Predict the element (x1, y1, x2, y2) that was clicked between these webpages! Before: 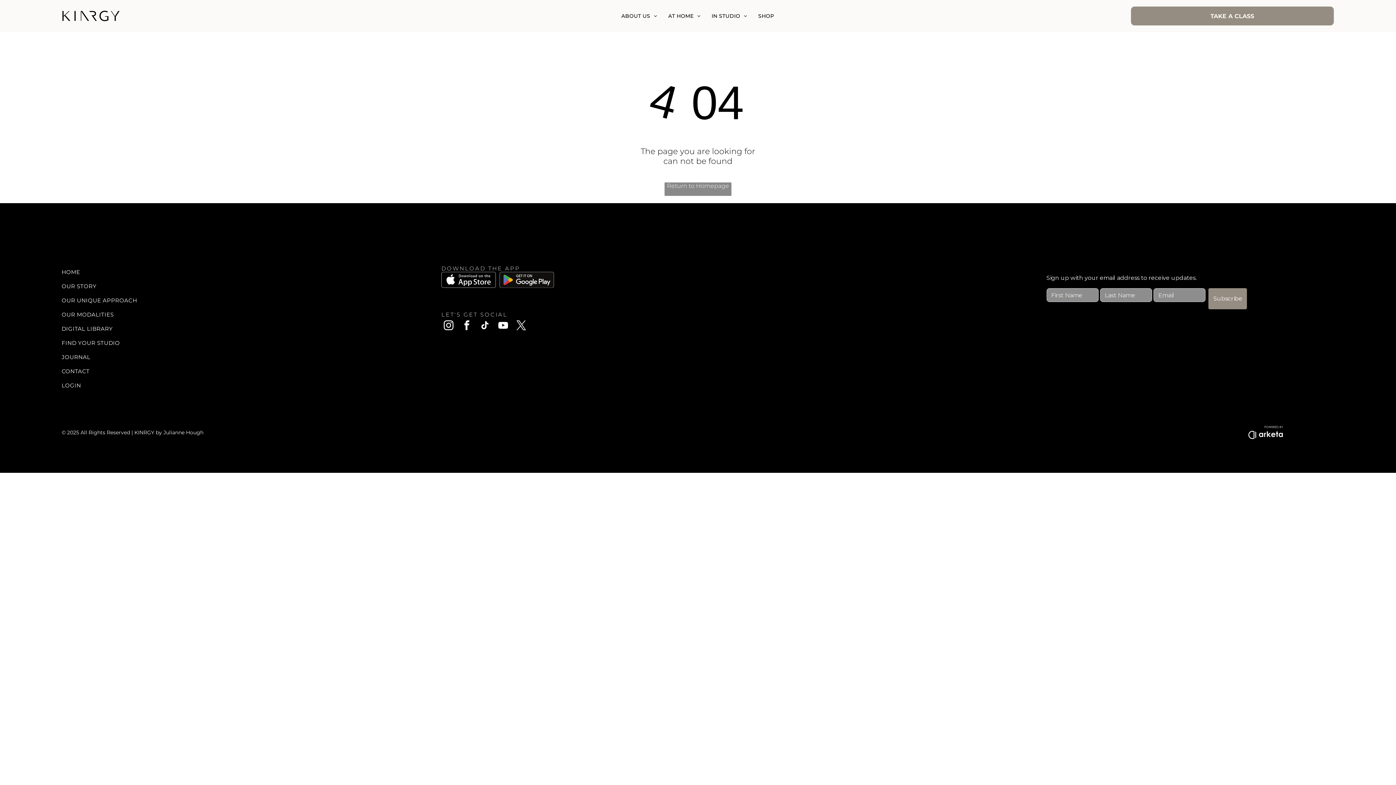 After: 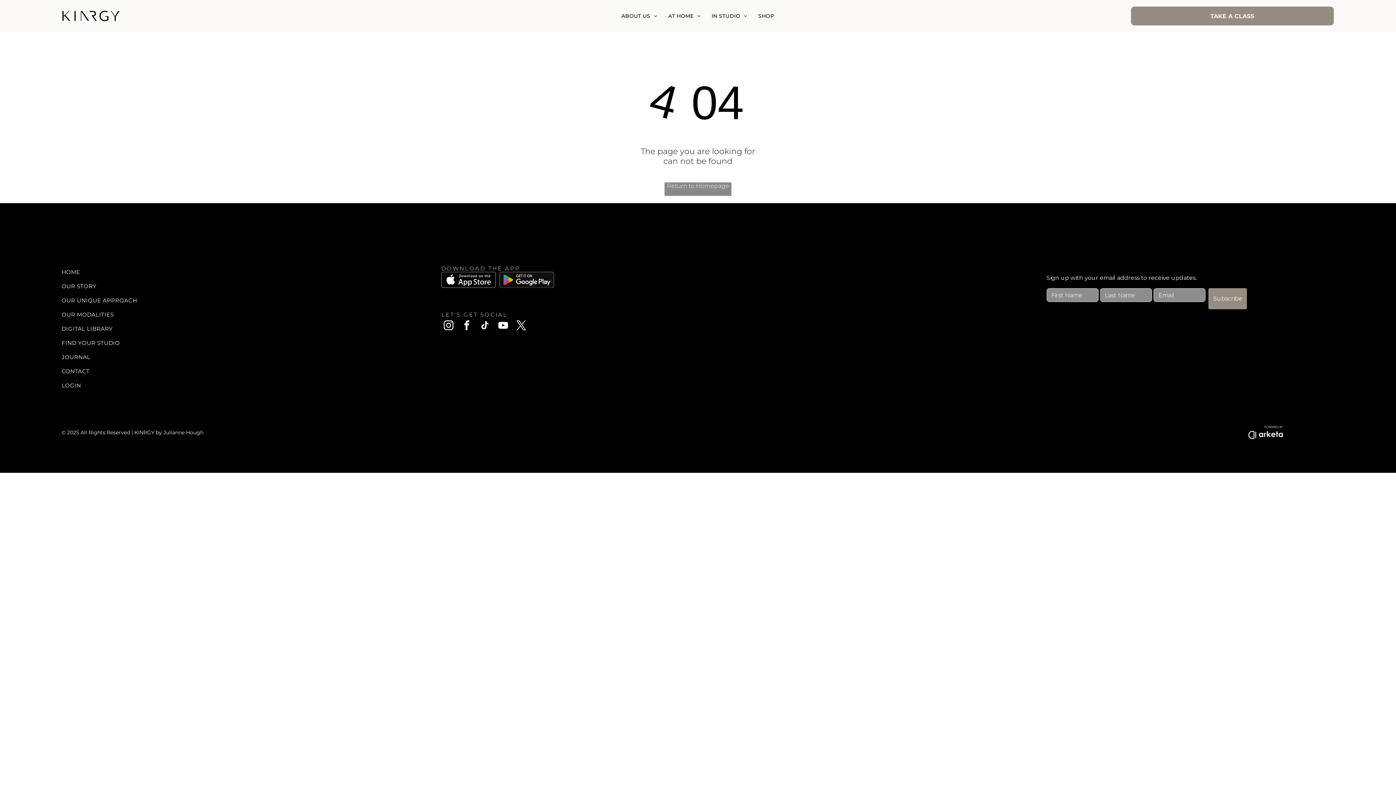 Action: bbox: (441, 271, 496, 278)